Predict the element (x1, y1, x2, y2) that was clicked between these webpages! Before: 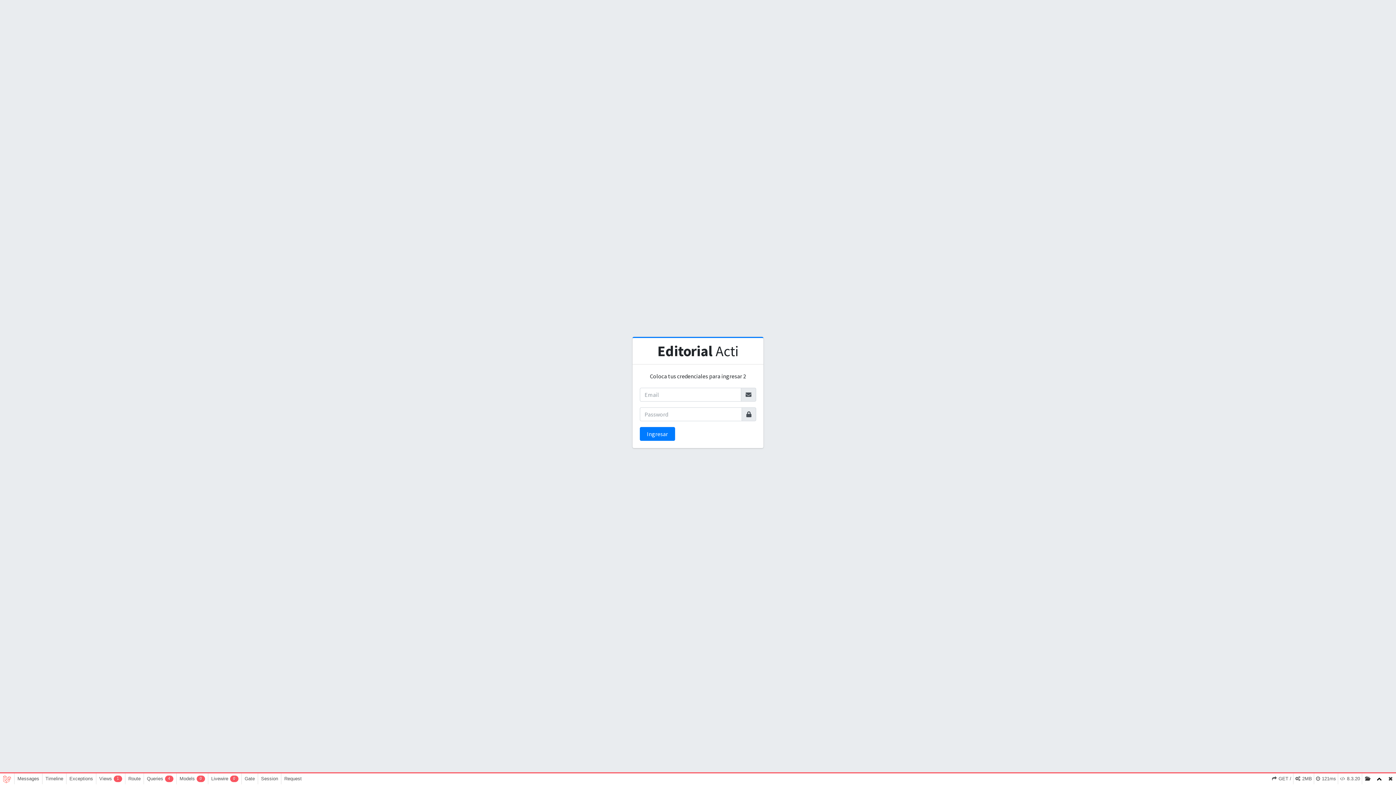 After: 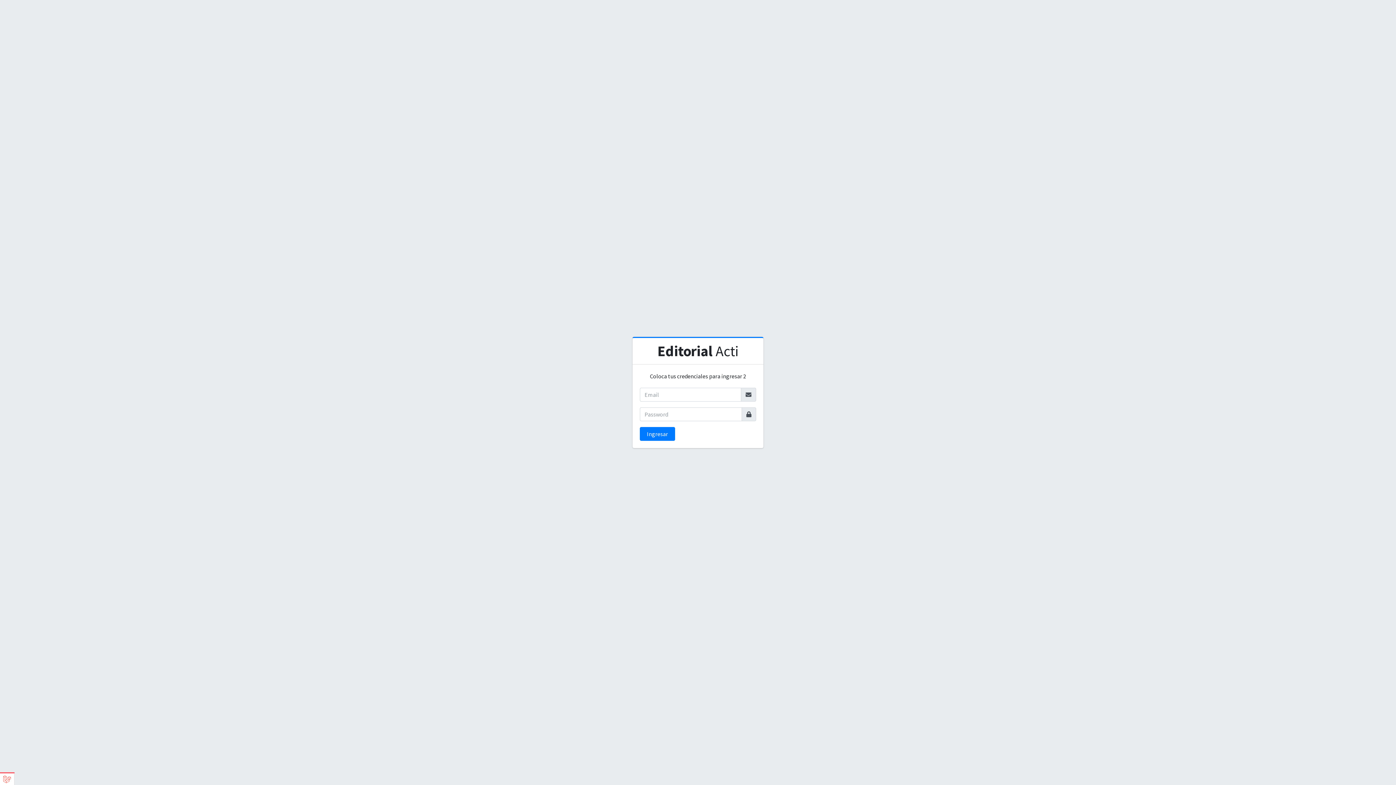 Action: bbox: (1385, 773, 1396, 784)